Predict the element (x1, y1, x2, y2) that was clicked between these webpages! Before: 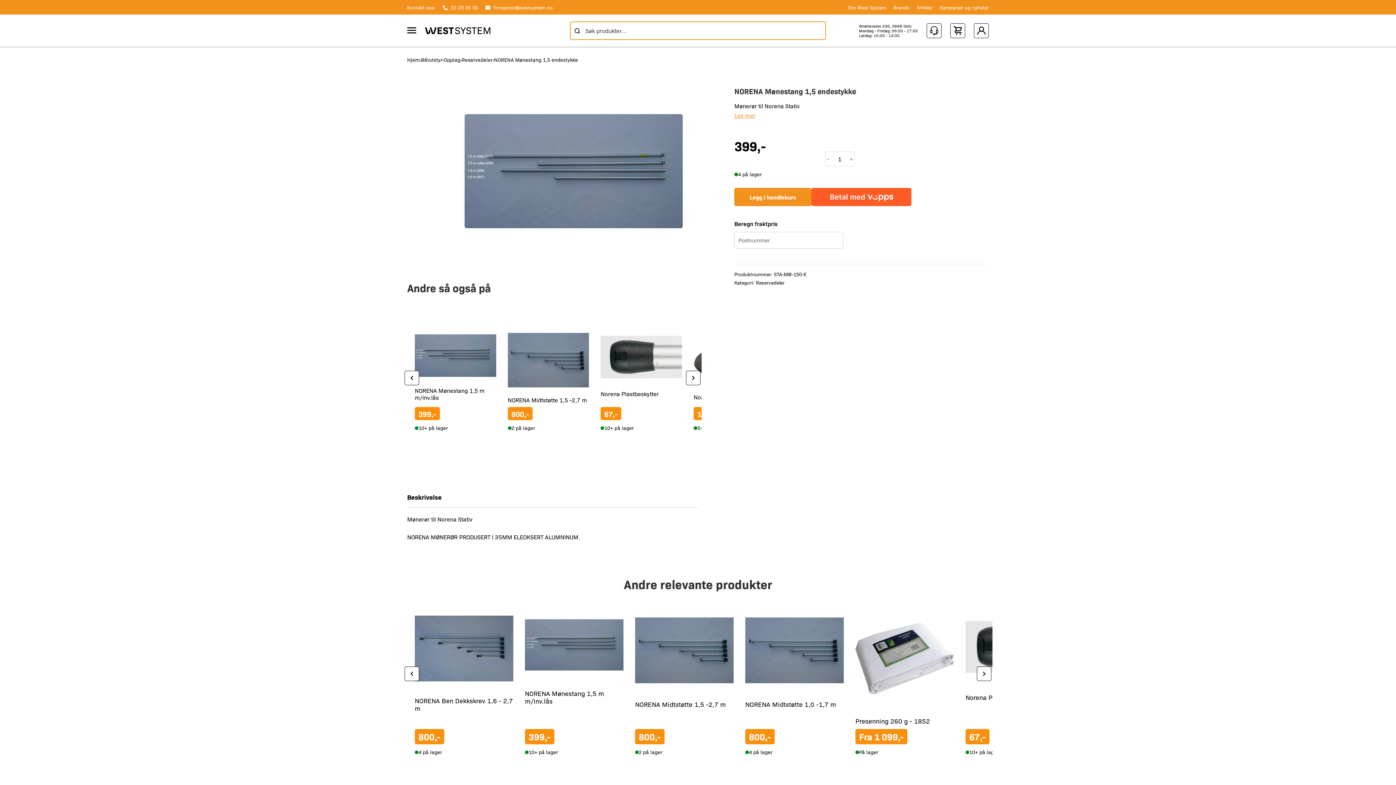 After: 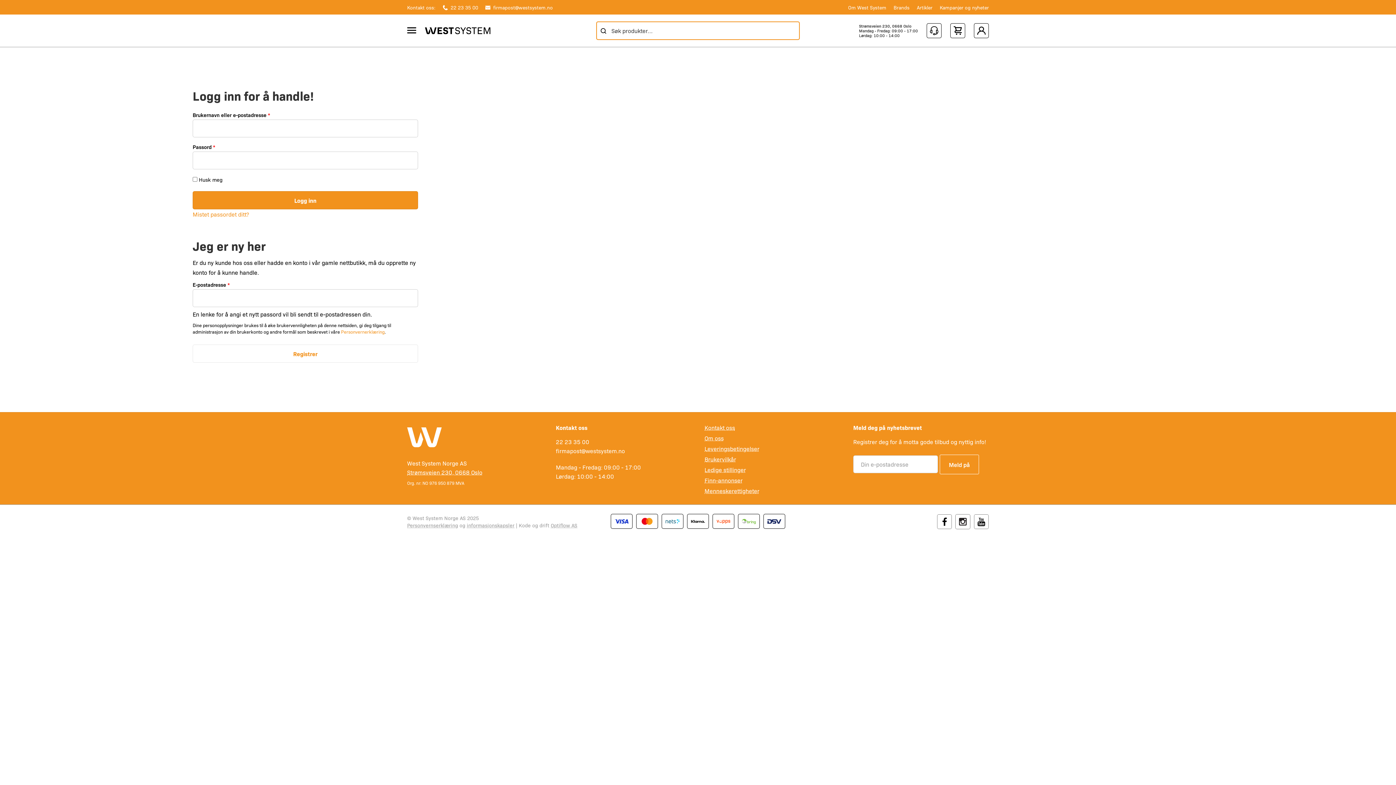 Action: bbox: (974, 23, 989, 38)